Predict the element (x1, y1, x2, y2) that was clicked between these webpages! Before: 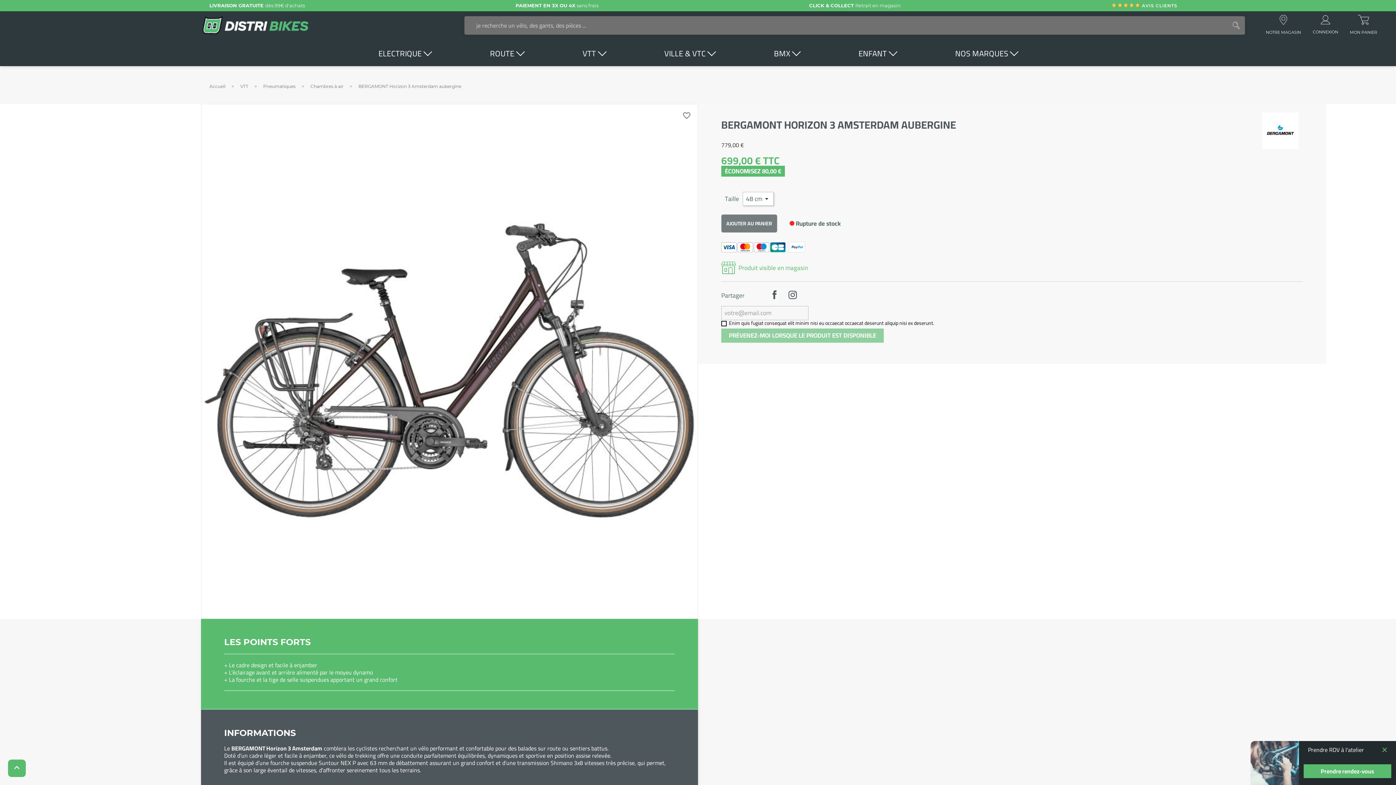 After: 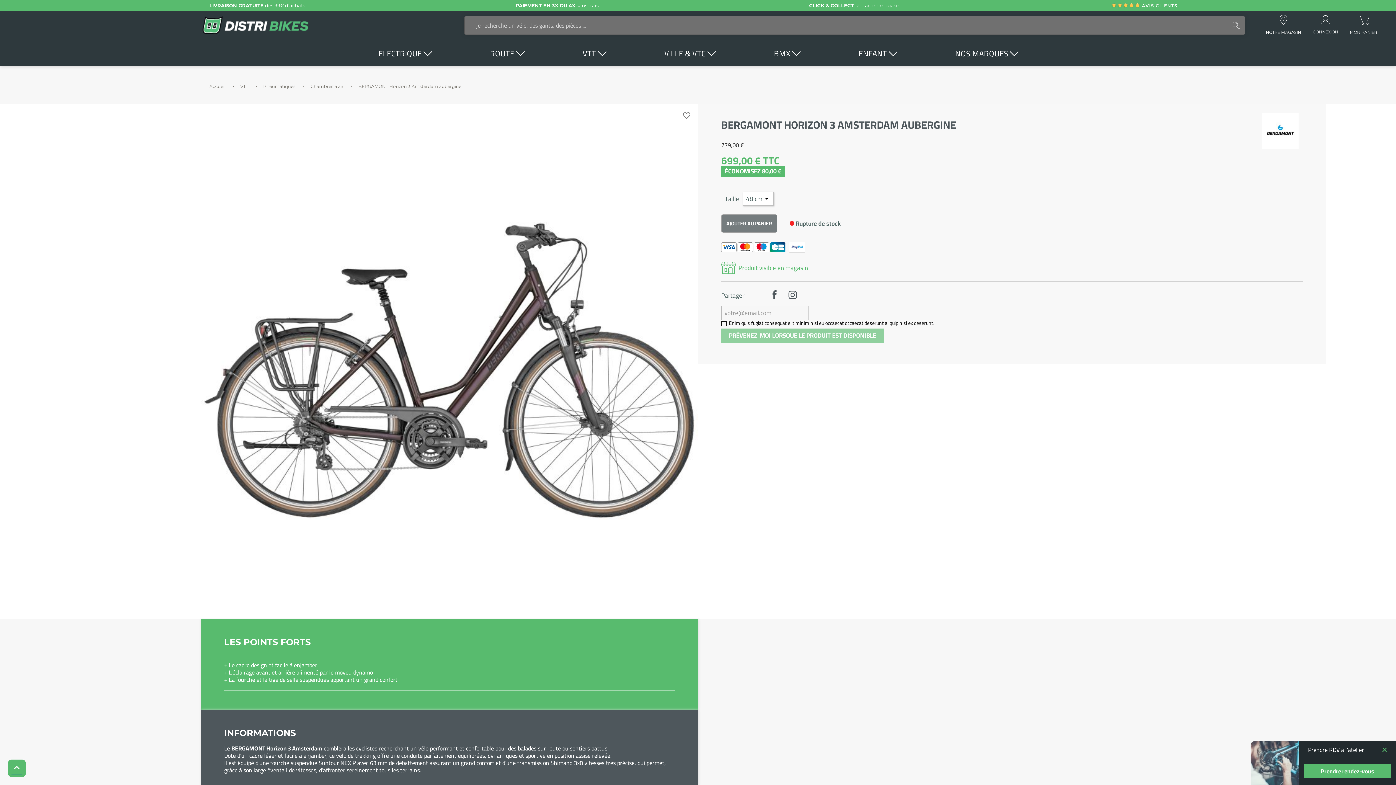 Action: label: keyboard_arrow_up bbox: (7, 759, 26, 778)